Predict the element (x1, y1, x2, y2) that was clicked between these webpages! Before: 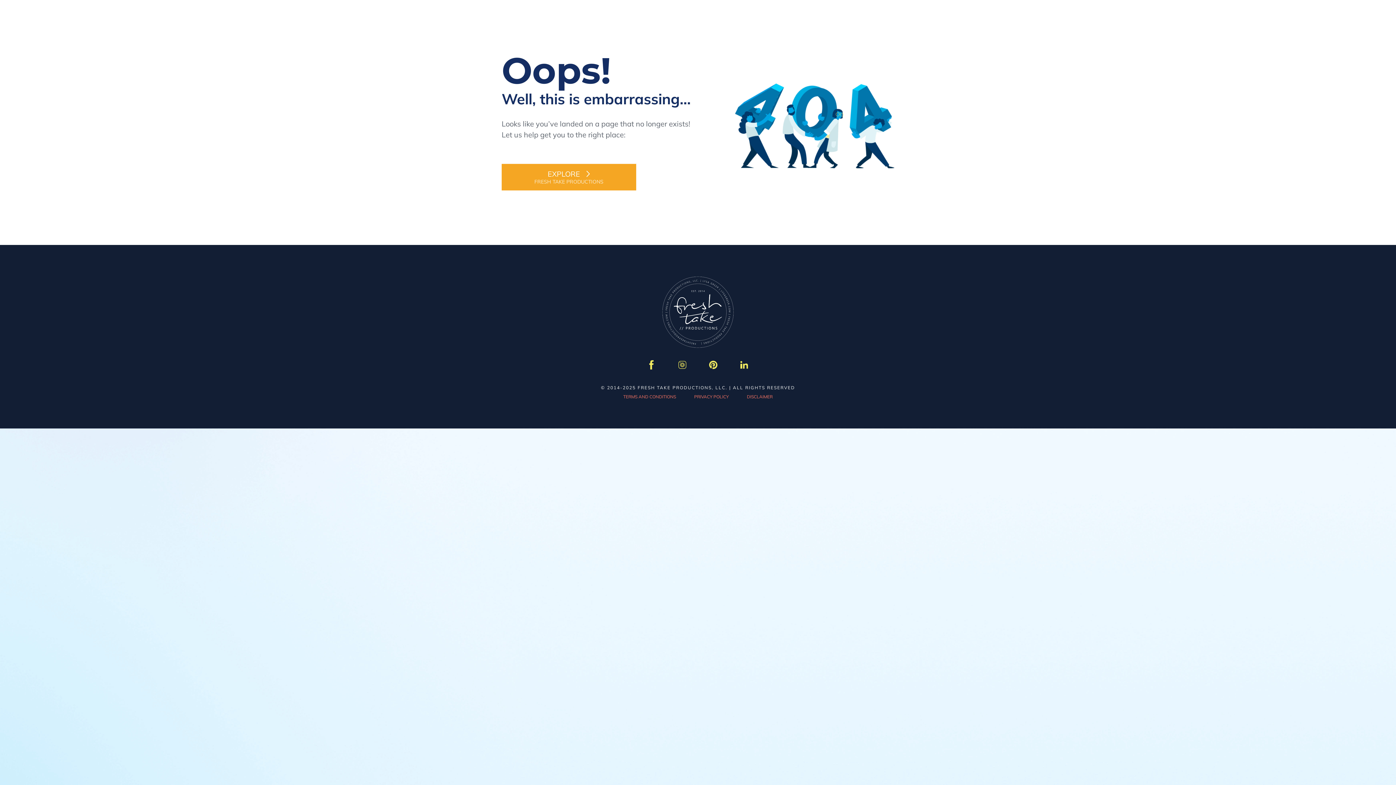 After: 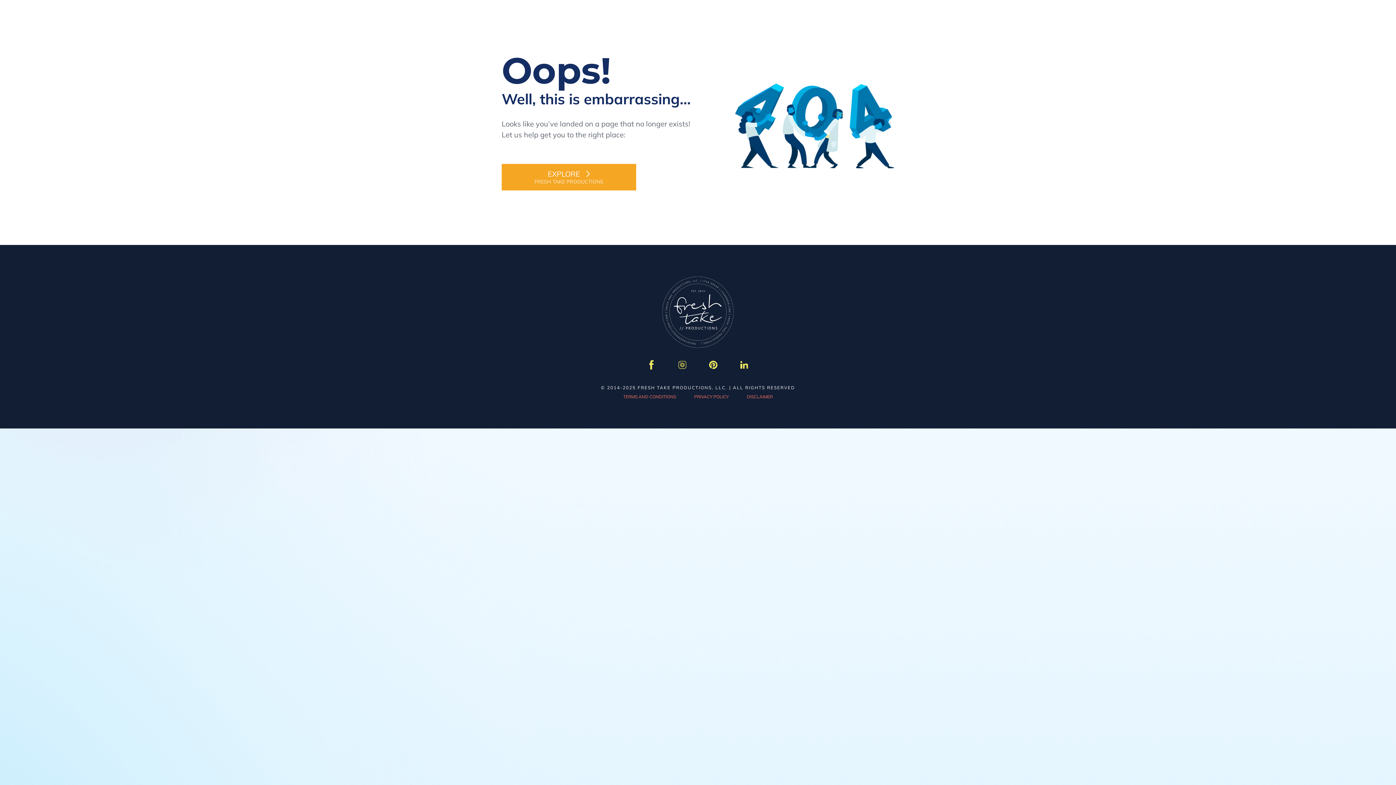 Action: bbox: (739, 359, 749, 370)